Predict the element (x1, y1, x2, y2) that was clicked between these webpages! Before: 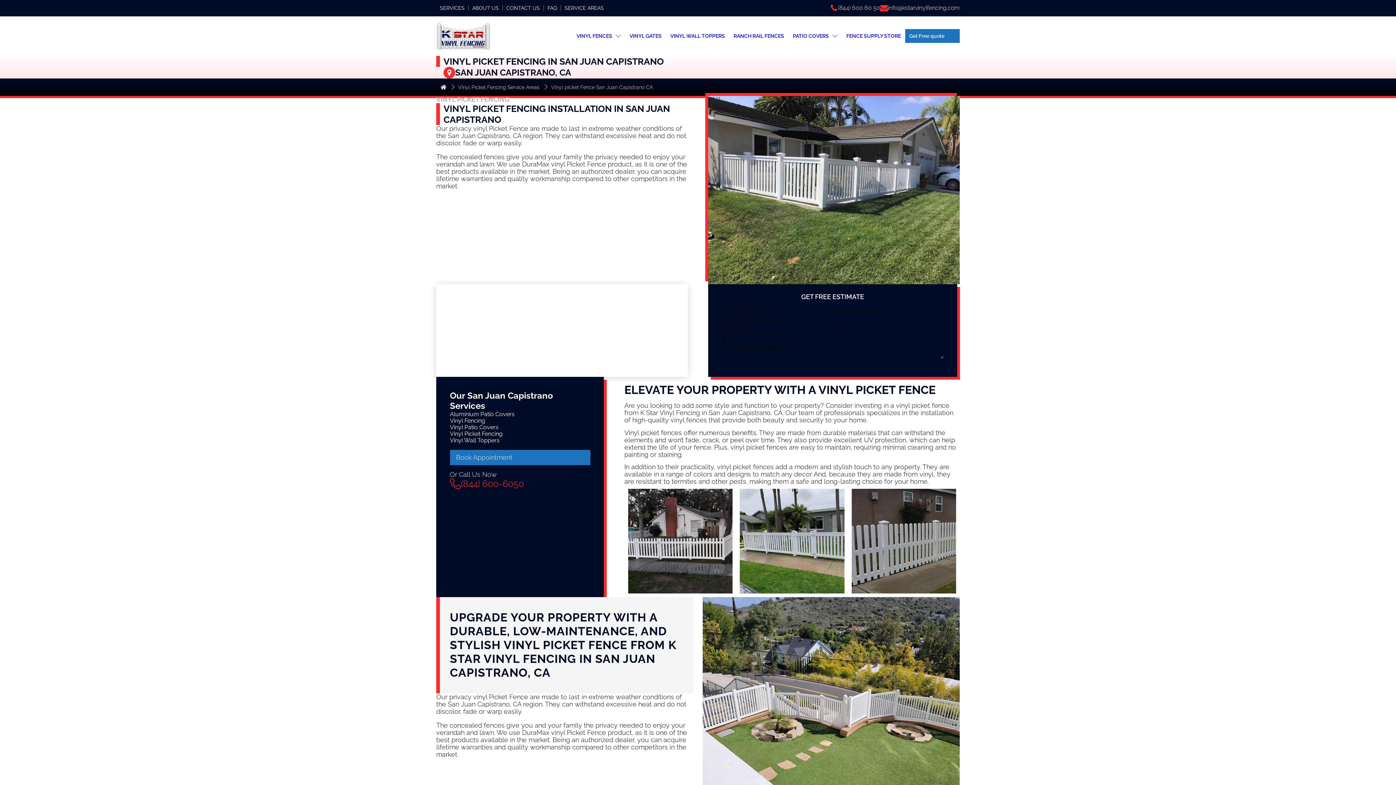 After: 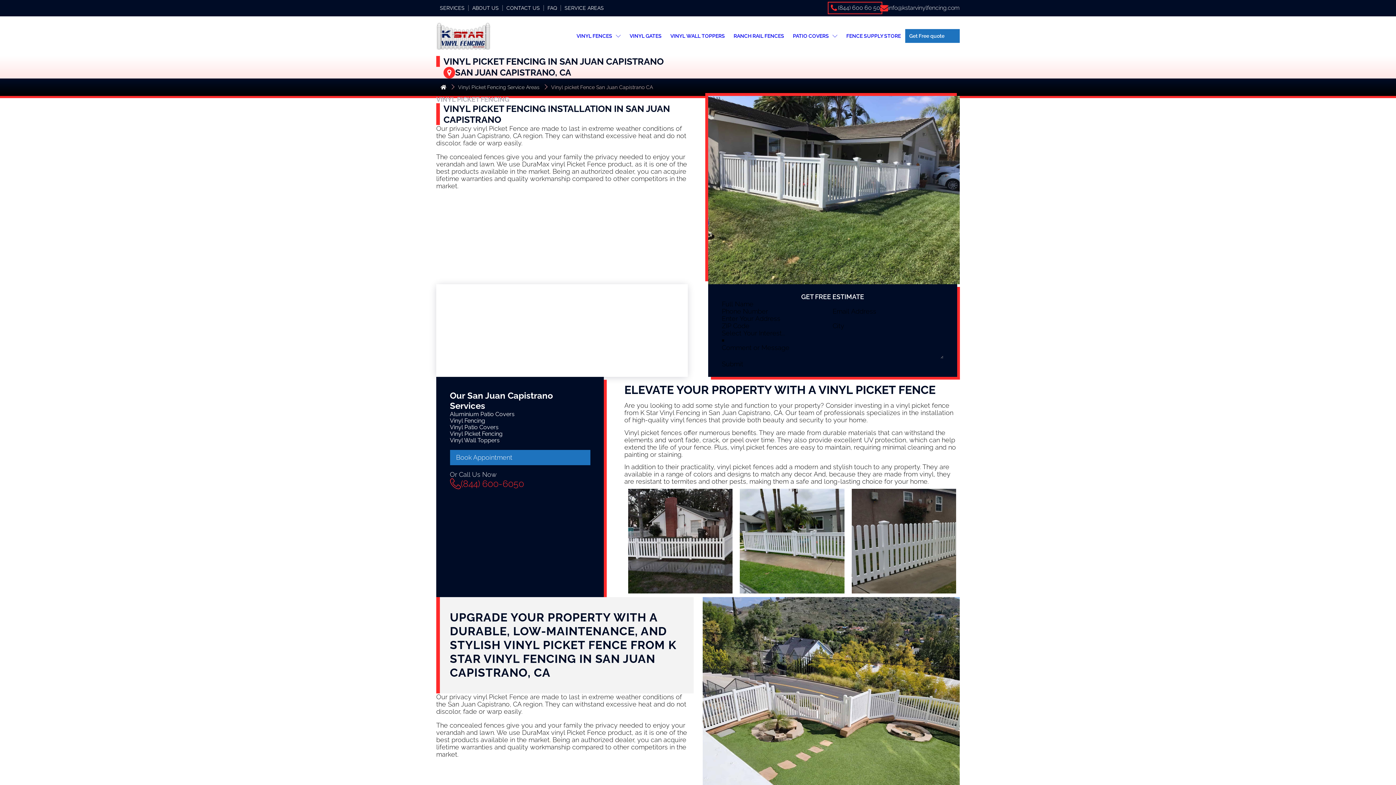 Action: bbox: (830, 4, 880, 12) label: (844) 600 60 50
